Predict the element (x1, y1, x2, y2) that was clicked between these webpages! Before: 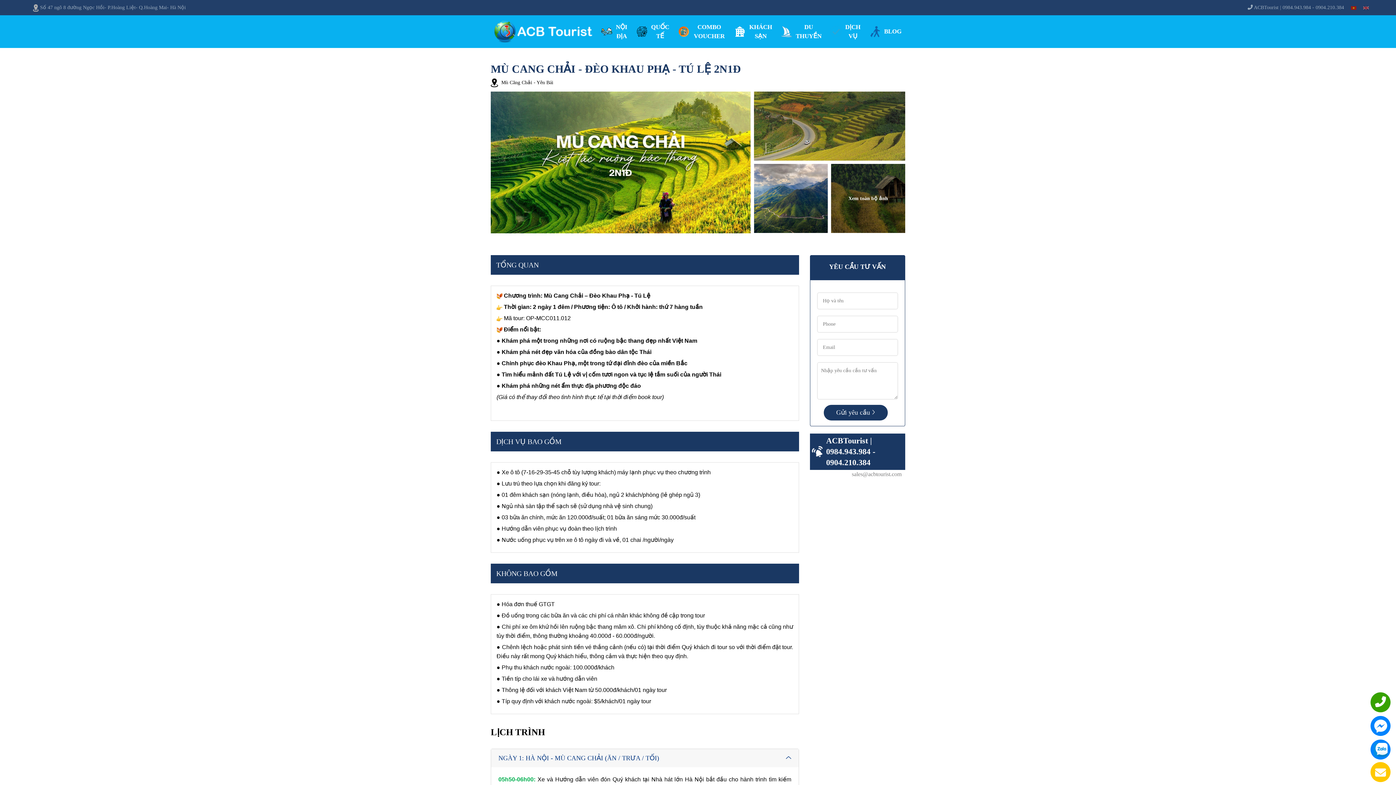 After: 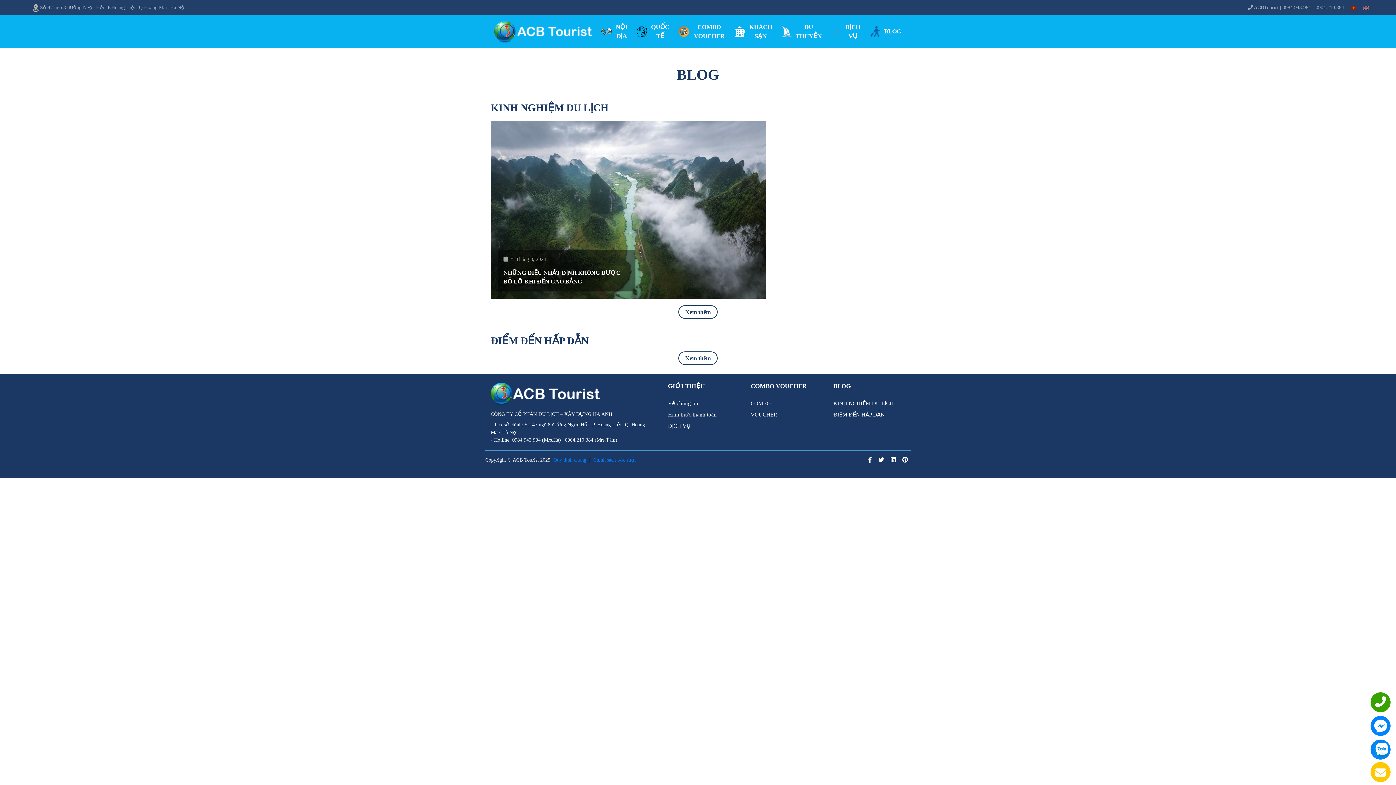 Action: label: BLOG bbox: (864, 20, 905, 42)